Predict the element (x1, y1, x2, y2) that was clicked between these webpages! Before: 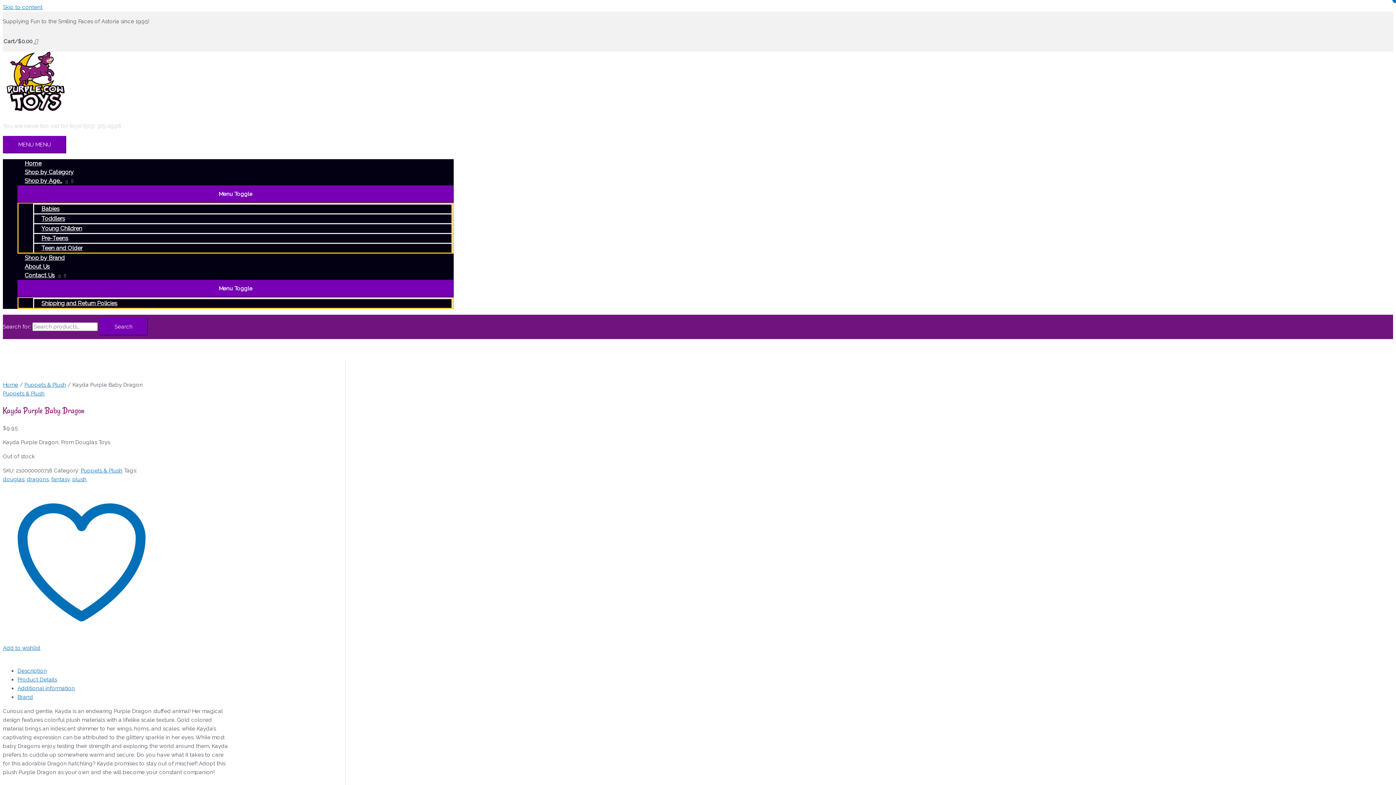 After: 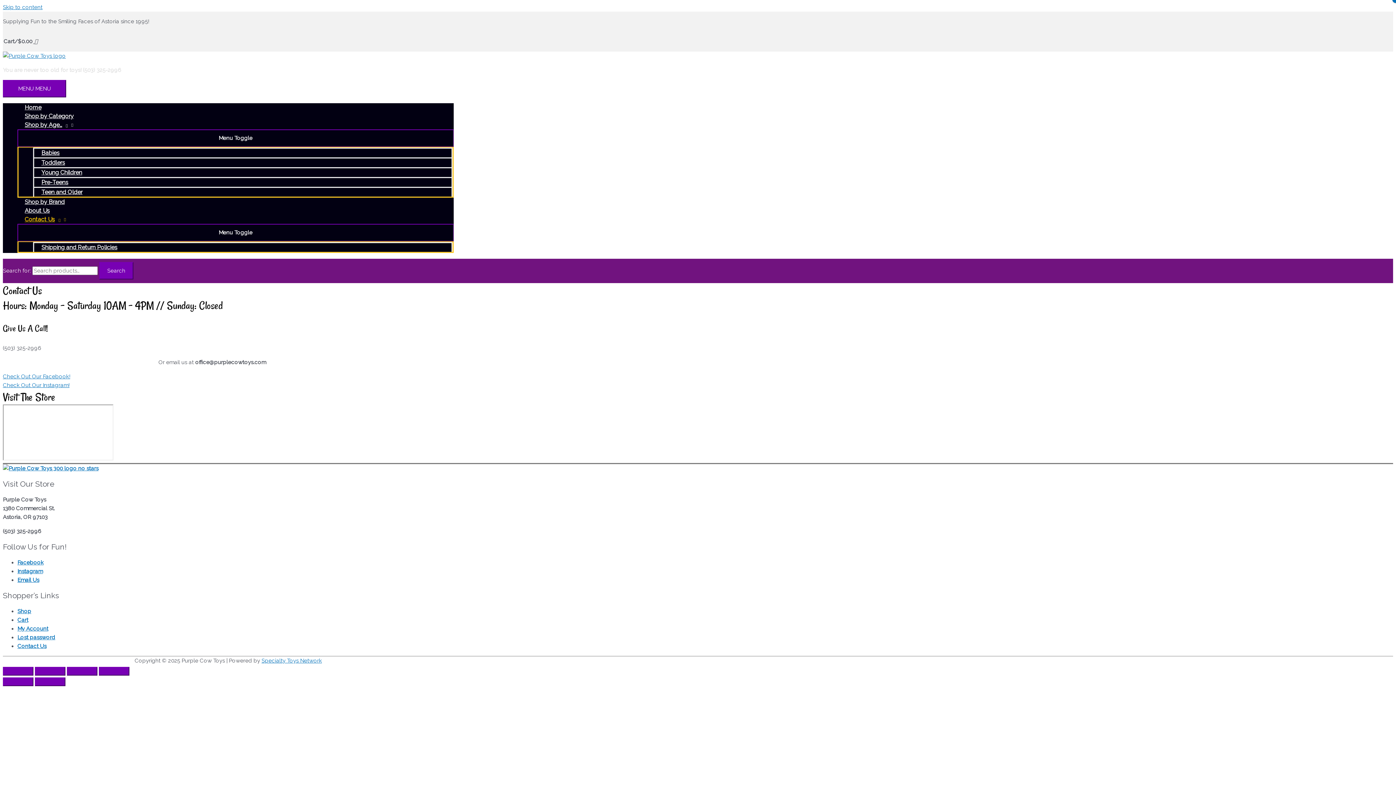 Action: label: Contact Us bbox: (17, 271, 453, 280)